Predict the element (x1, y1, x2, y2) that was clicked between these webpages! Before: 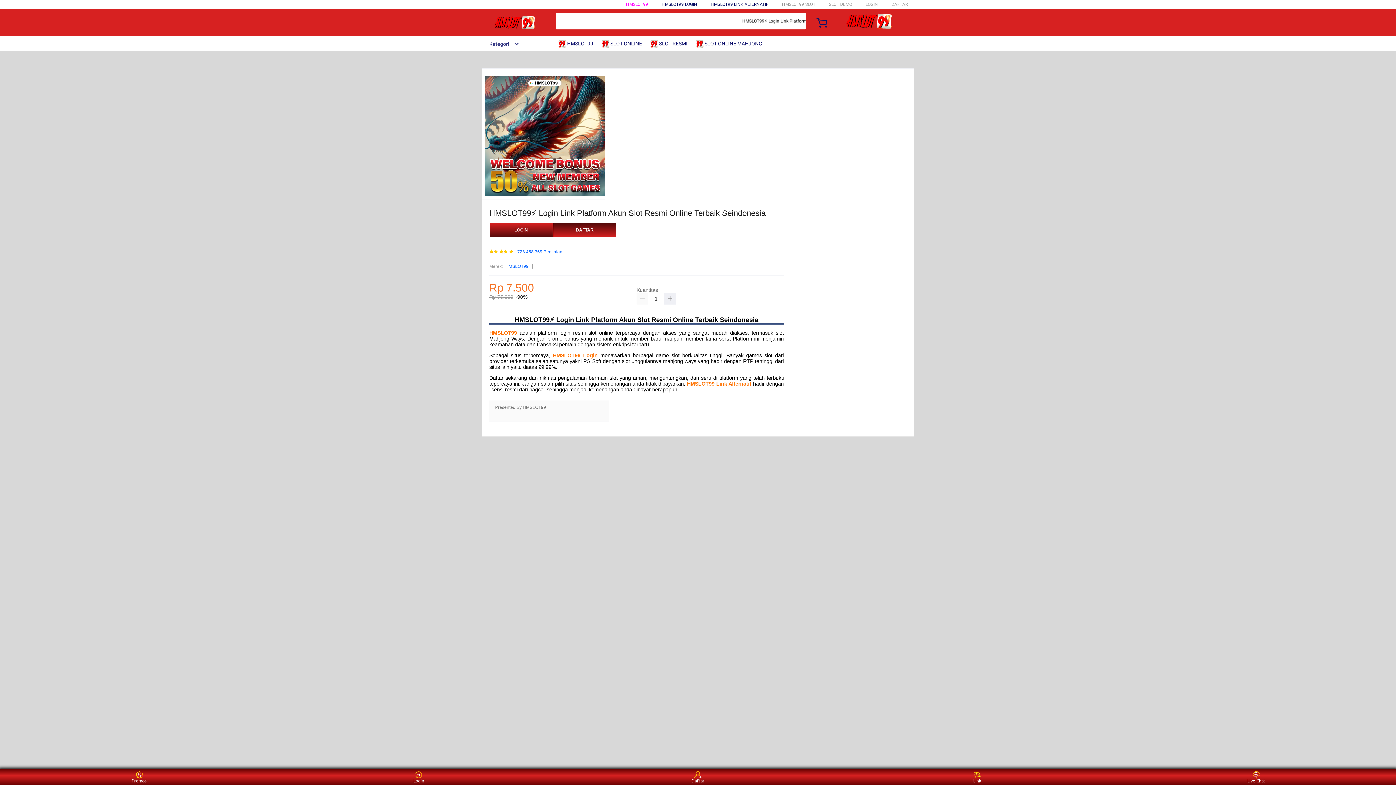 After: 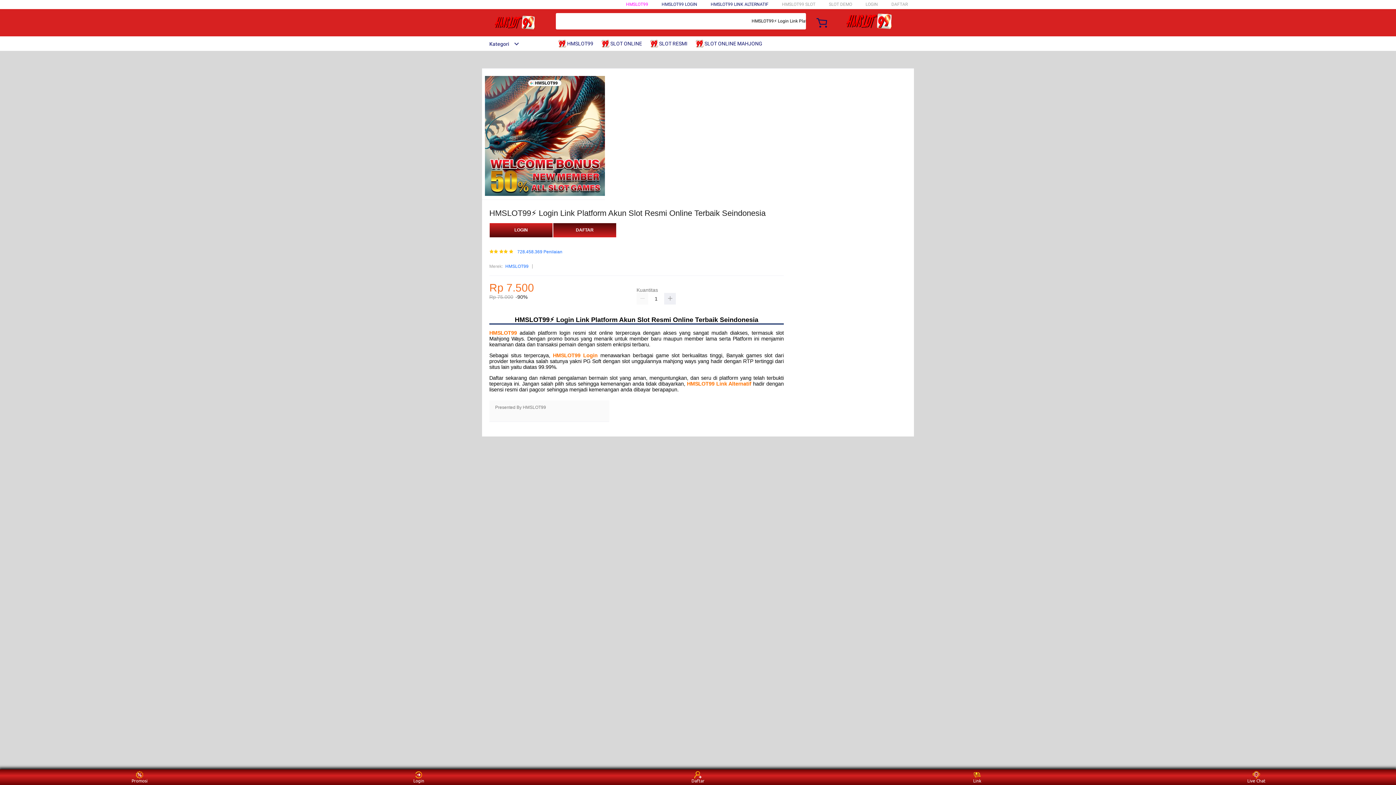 Action: label:  SLOT ONLINE MAHJONG bbox: (696, 36, 766, 50)